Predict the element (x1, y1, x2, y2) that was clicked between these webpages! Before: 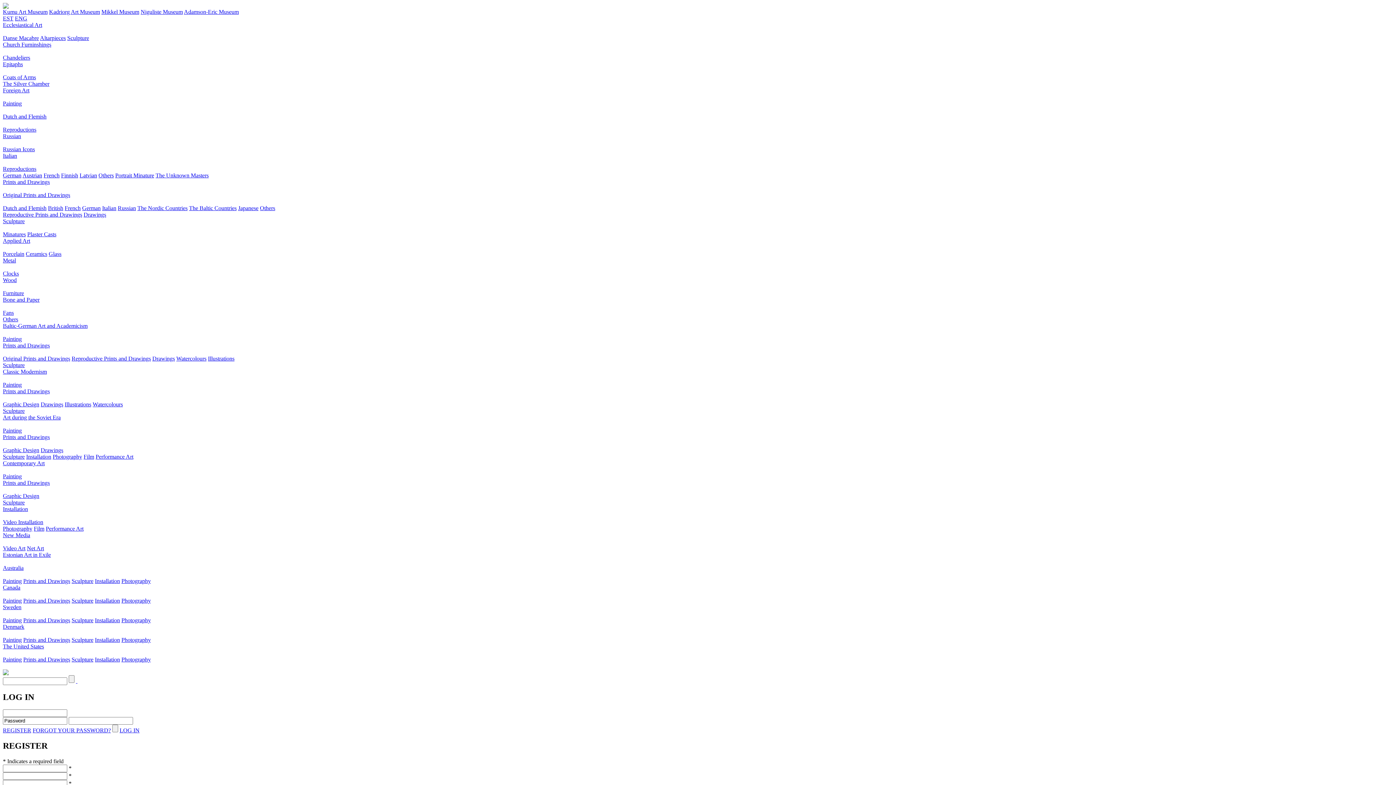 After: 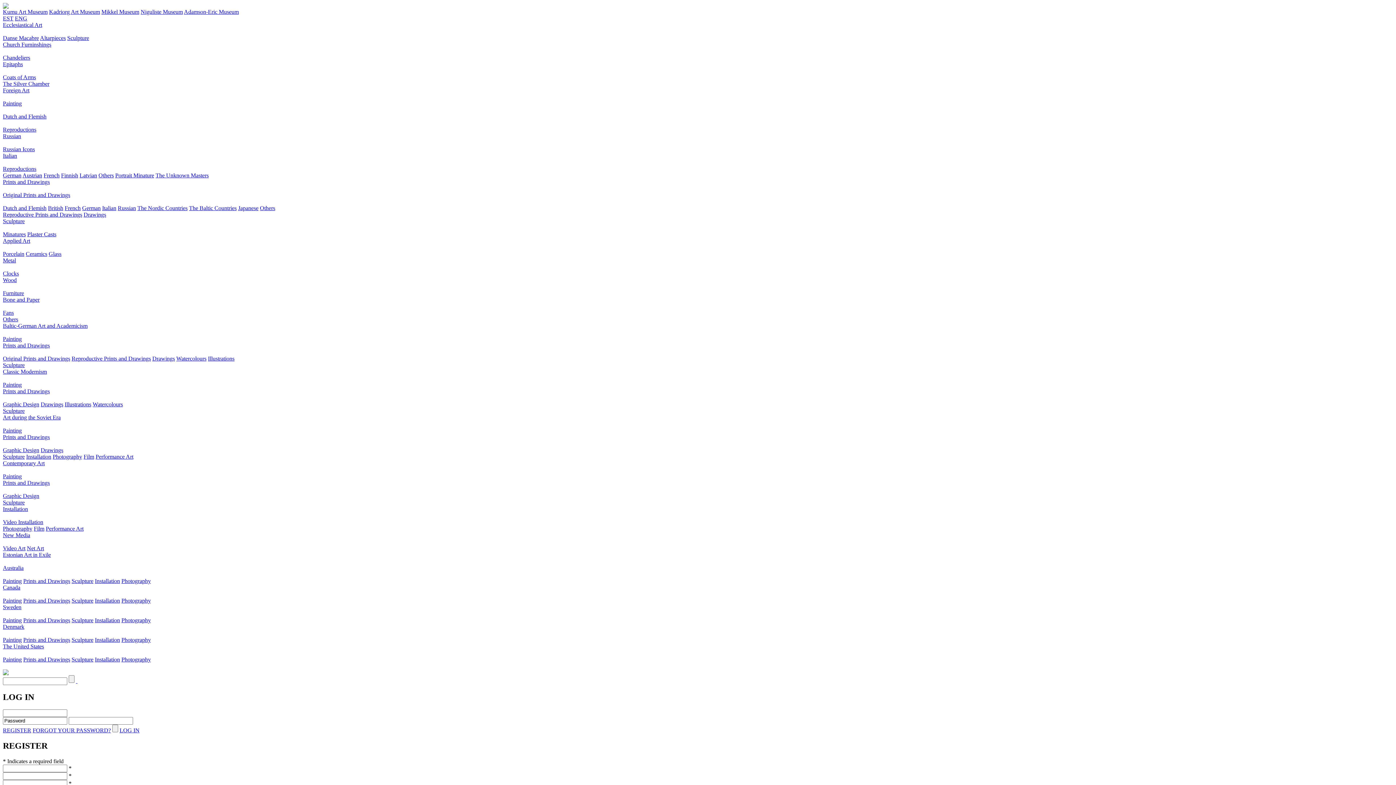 Action: bbox: (121, 617, 150, 623) label: Photography